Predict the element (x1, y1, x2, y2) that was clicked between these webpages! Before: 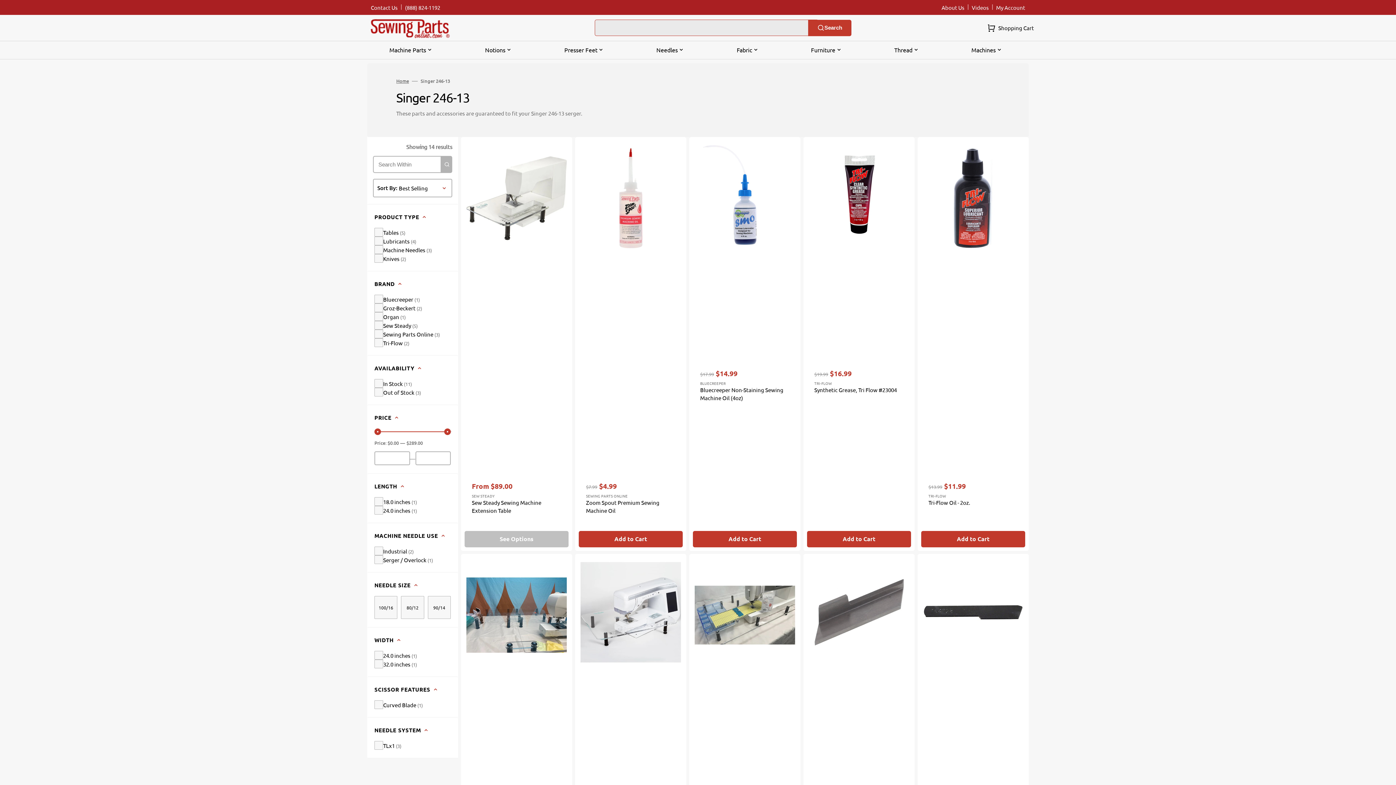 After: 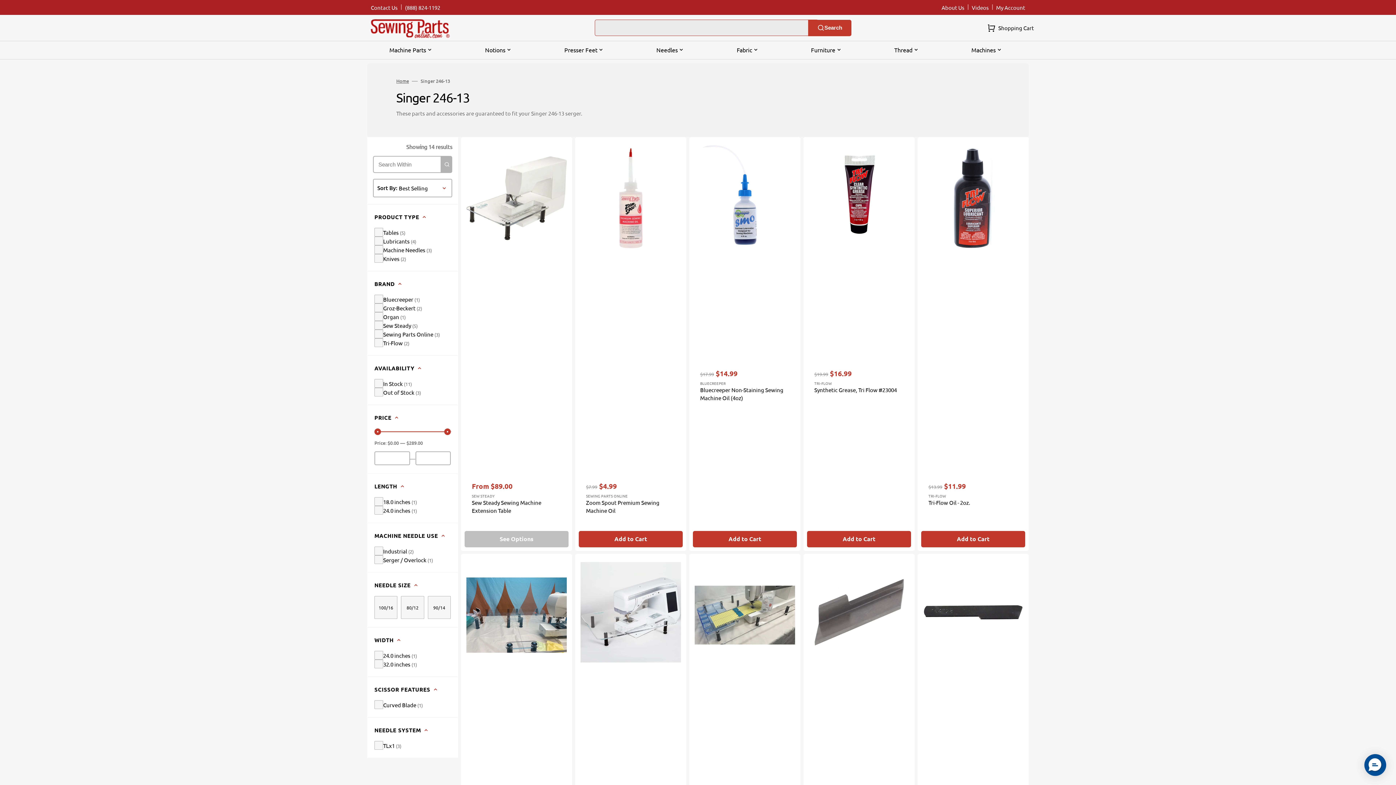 Action: label: Price slider button bbox: (444, 428, 450, 435)